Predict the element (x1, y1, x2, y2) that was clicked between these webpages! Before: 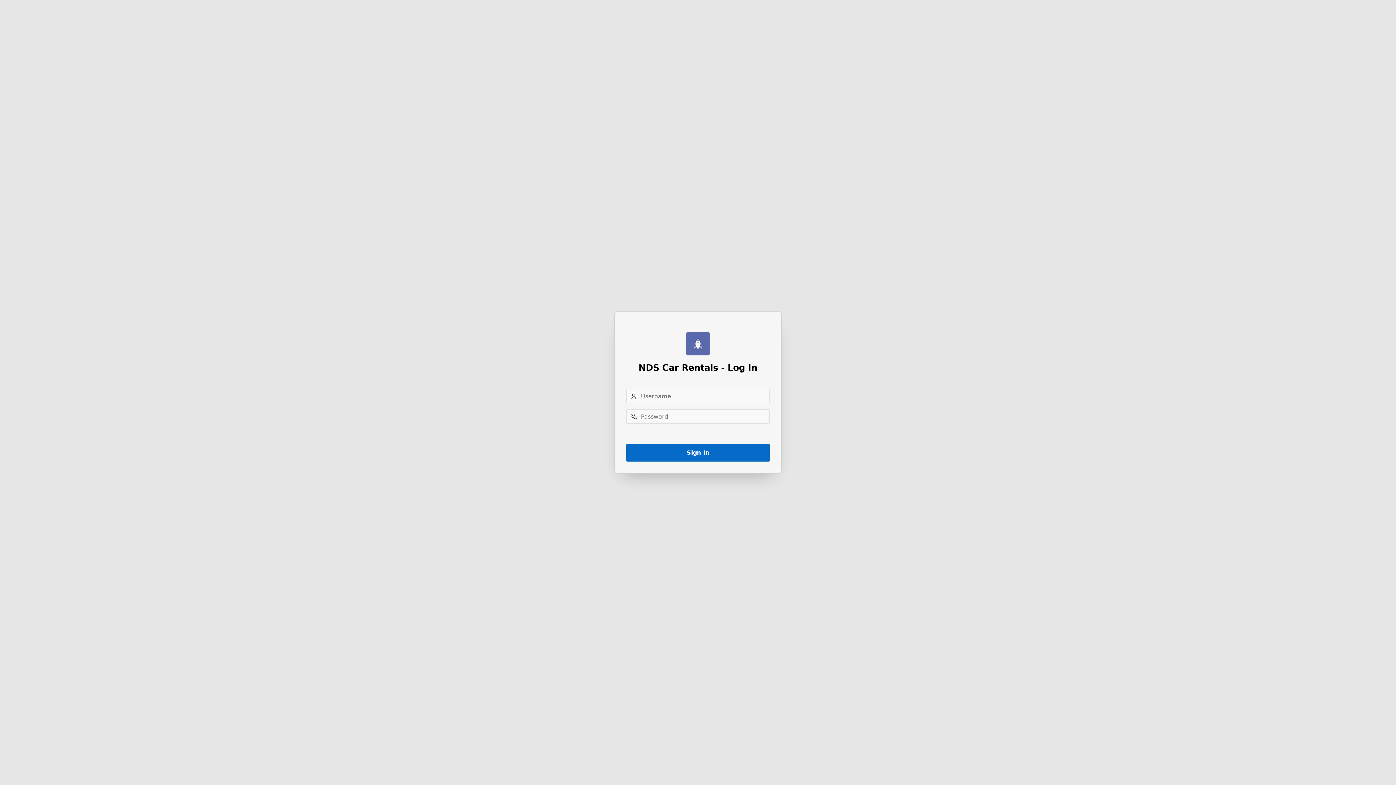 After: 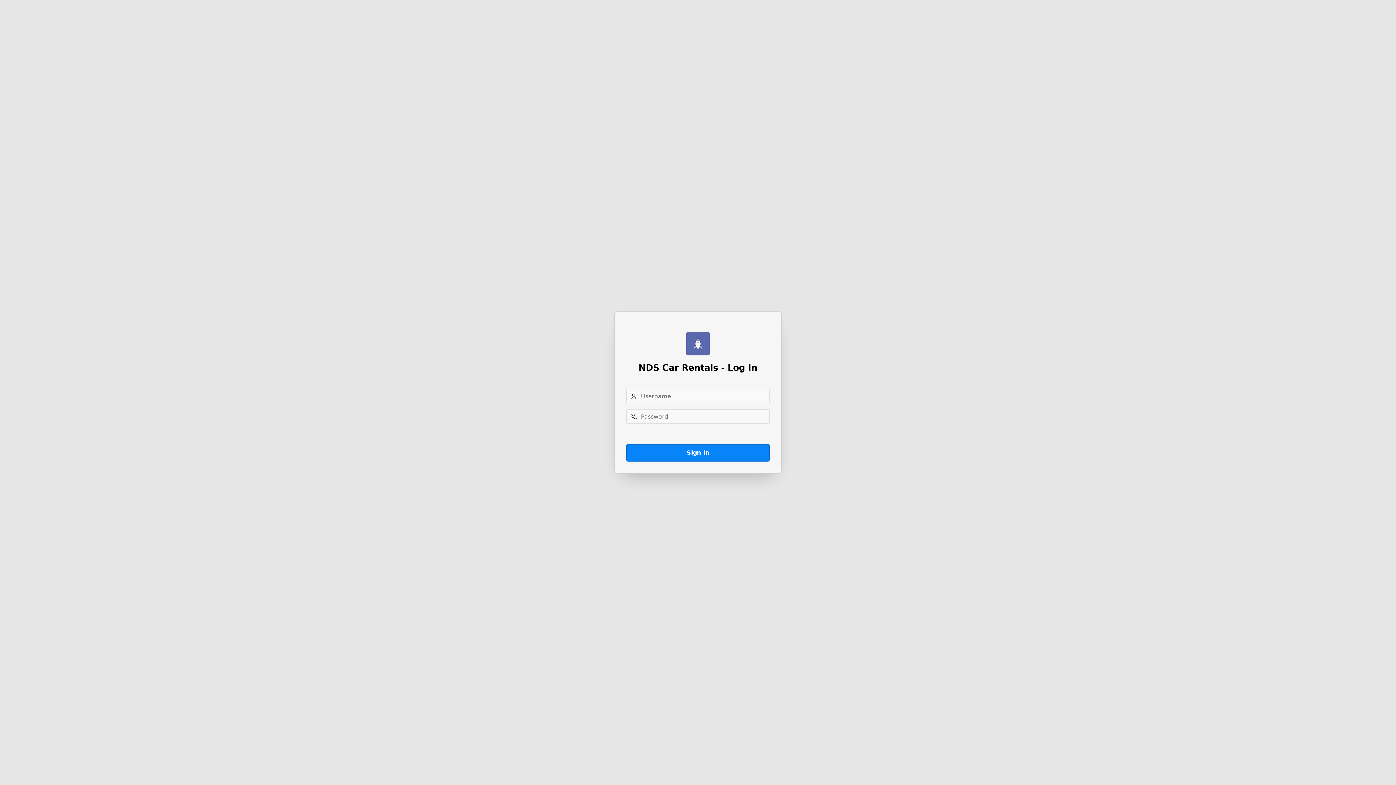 Action: label: Sign In bbox: (626, 444, 769, 461)